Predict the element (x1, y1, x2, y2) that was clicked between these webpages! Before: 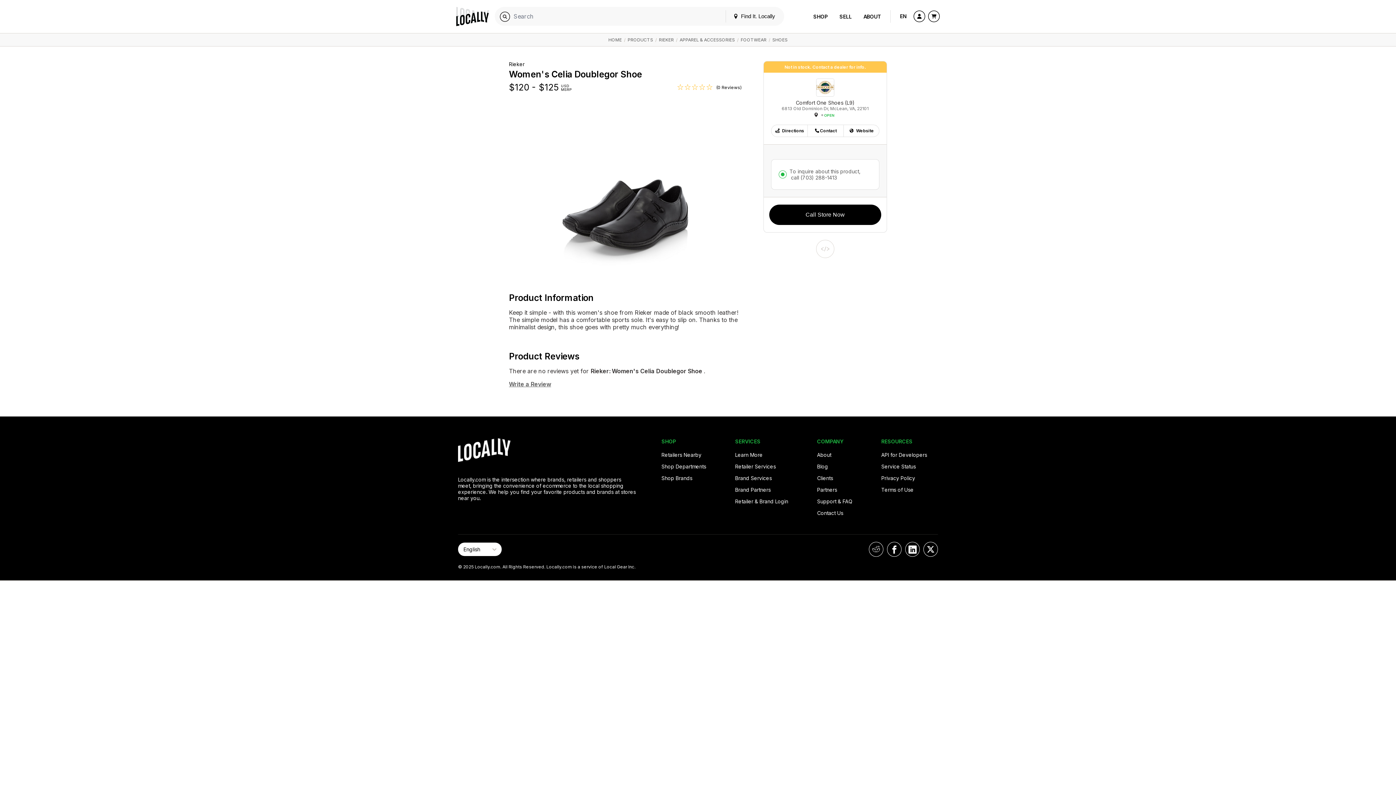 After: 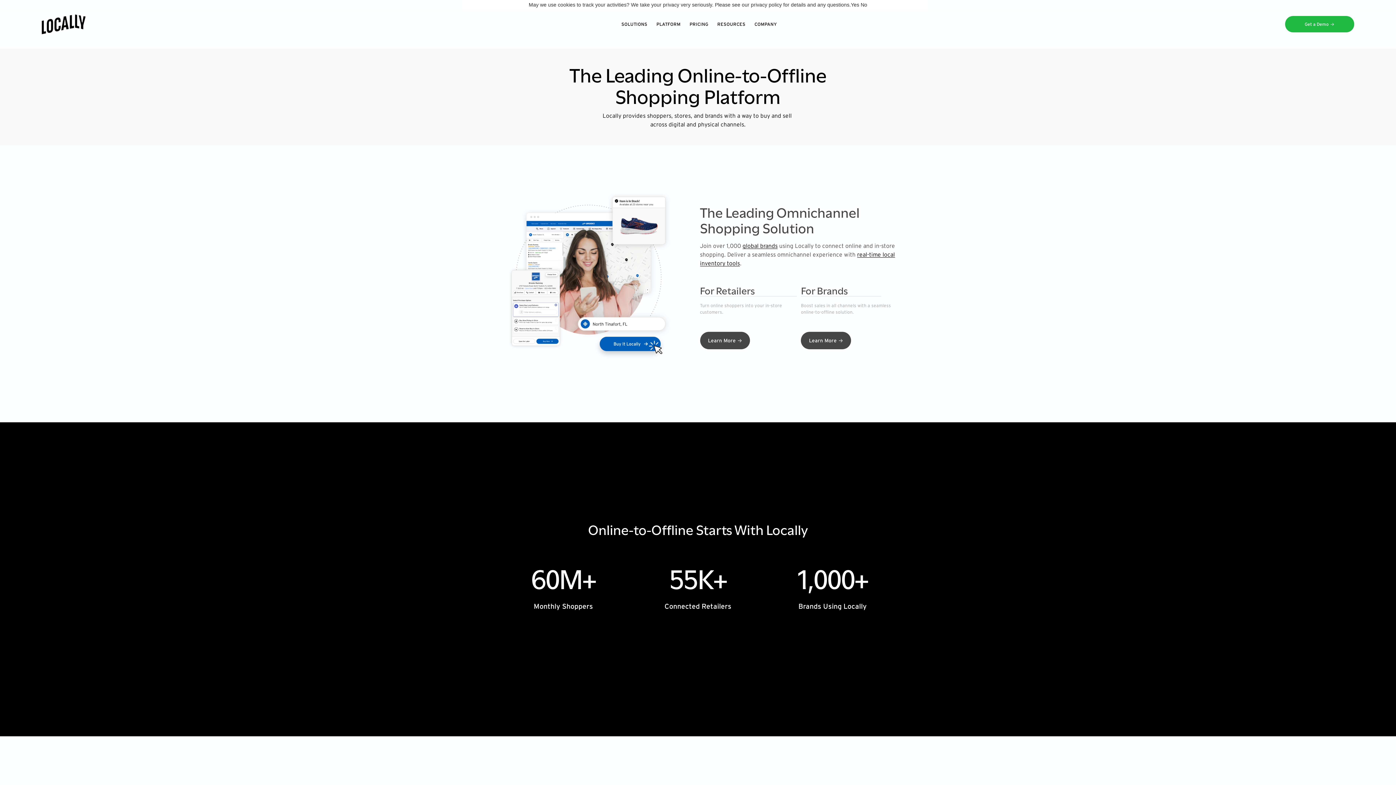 Action: bbox: (817, 508, 852, 518) label: Contact Us